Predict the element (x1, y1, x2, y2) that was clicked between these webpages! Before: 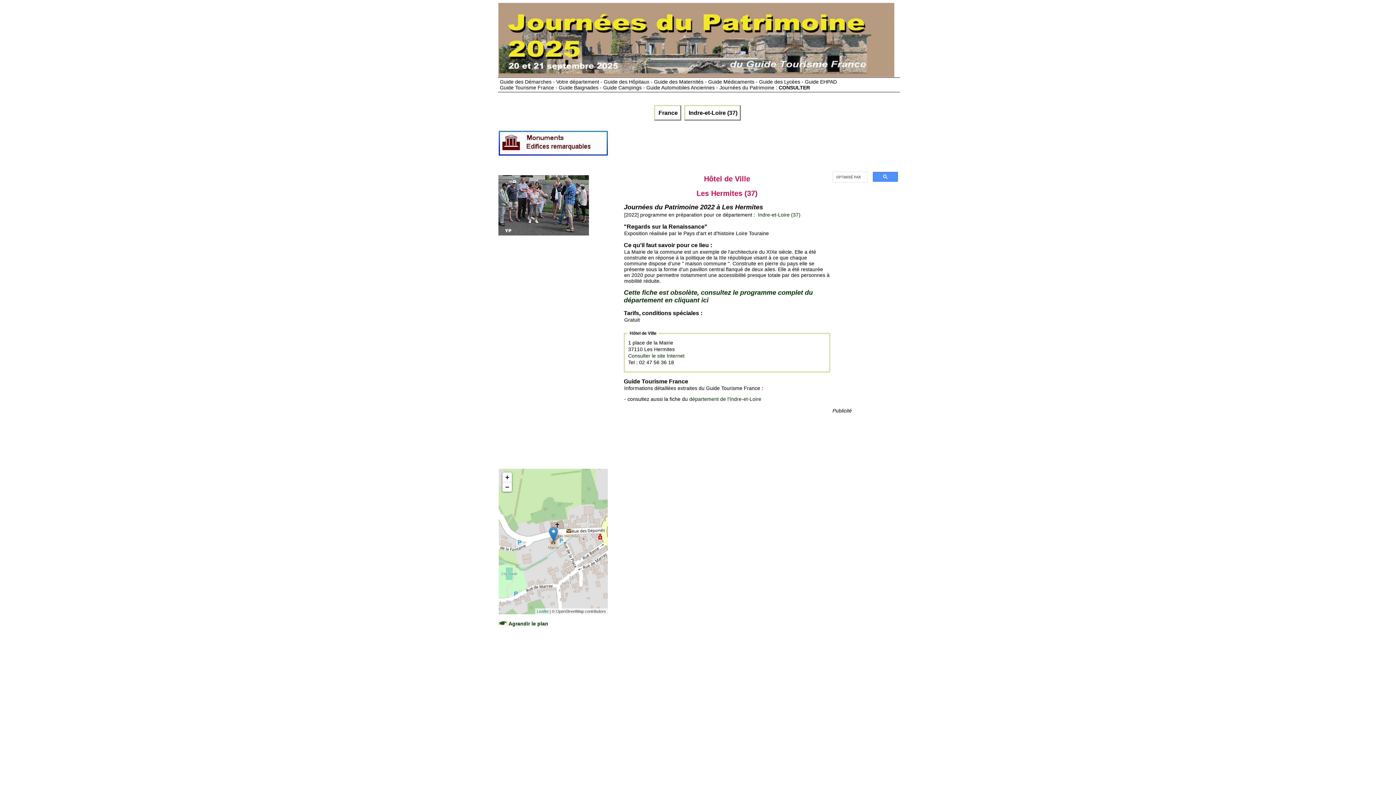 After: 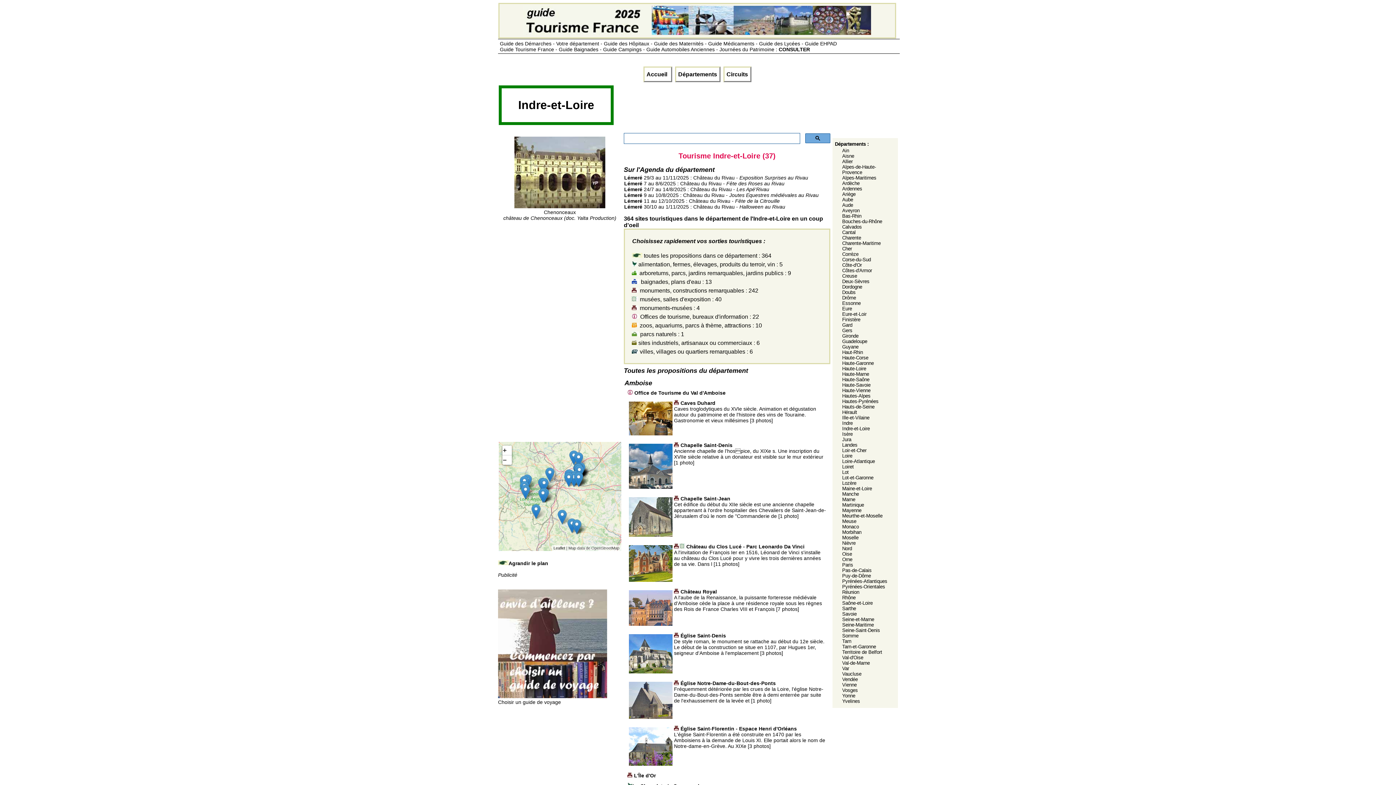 Action: bbox: (689, 396, 761, 402) label: département de l'Indre-et-Loire